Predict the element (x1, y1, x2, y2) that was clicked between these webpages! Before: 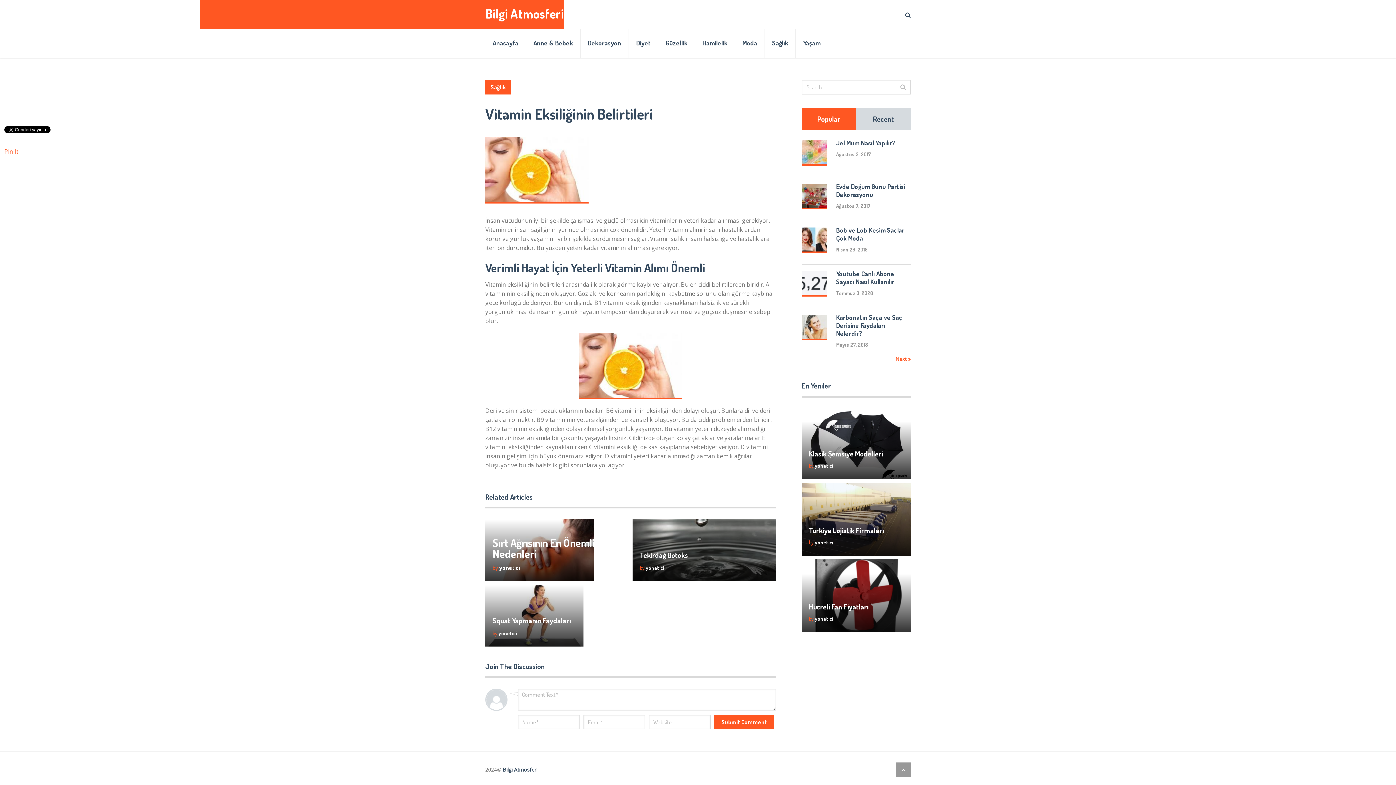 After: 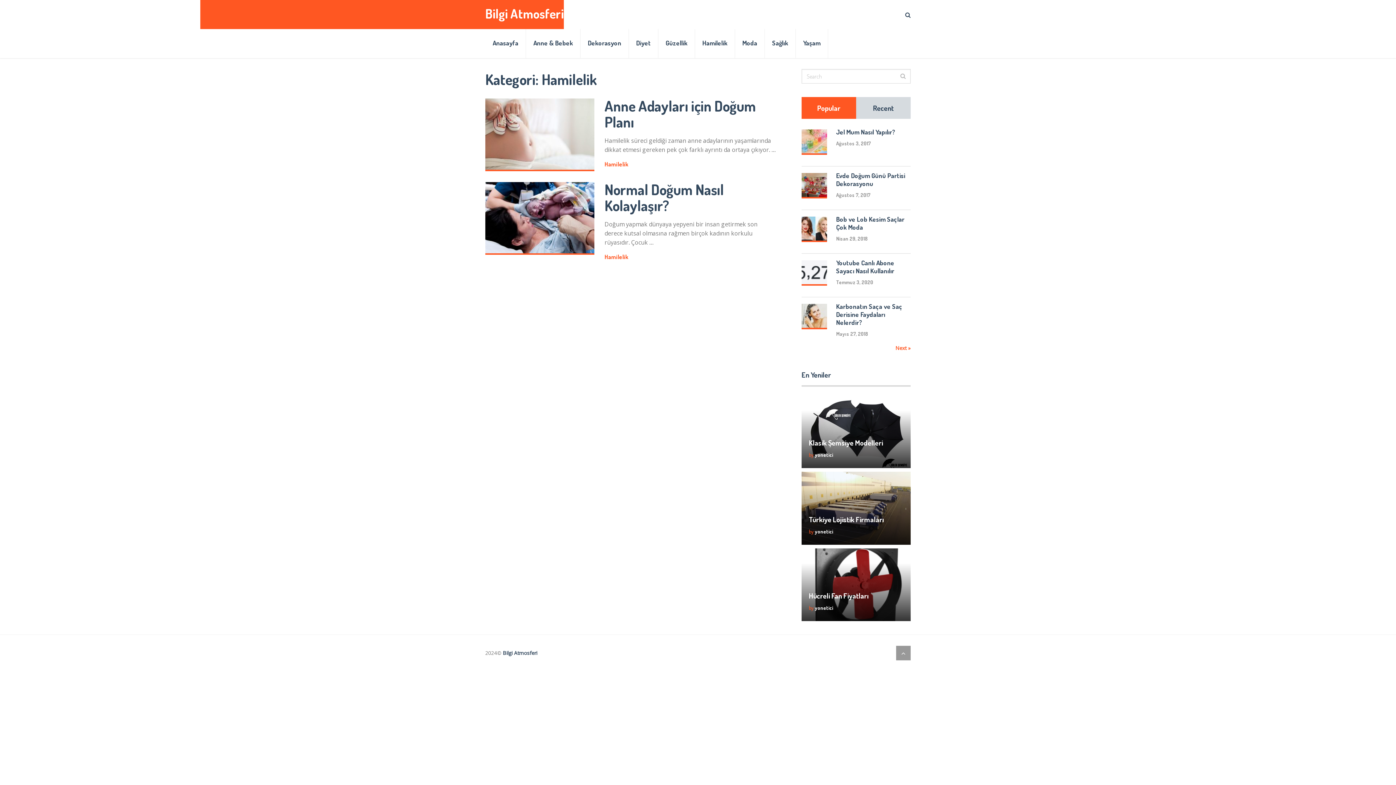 Action: label: Hamilelik bbox: (695, 29, 735, 58)